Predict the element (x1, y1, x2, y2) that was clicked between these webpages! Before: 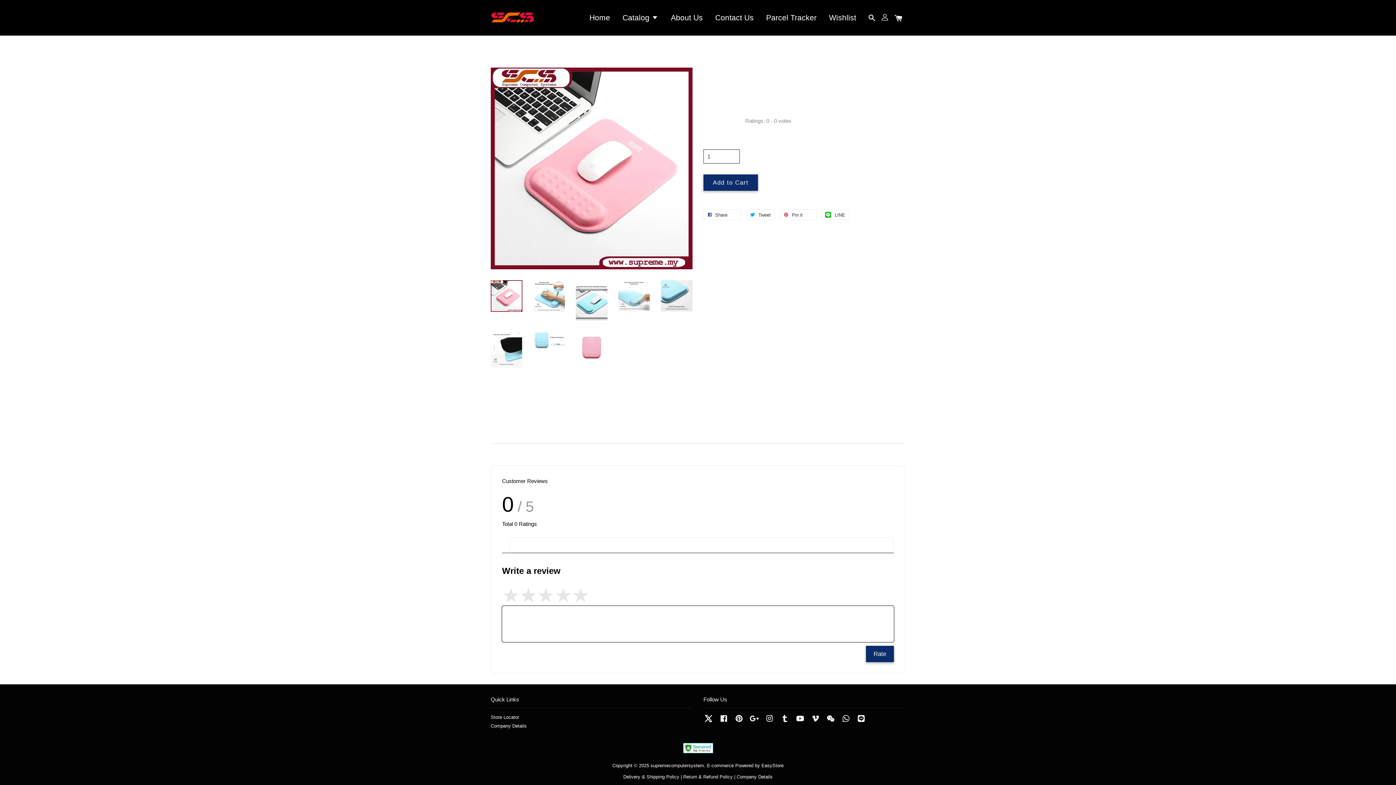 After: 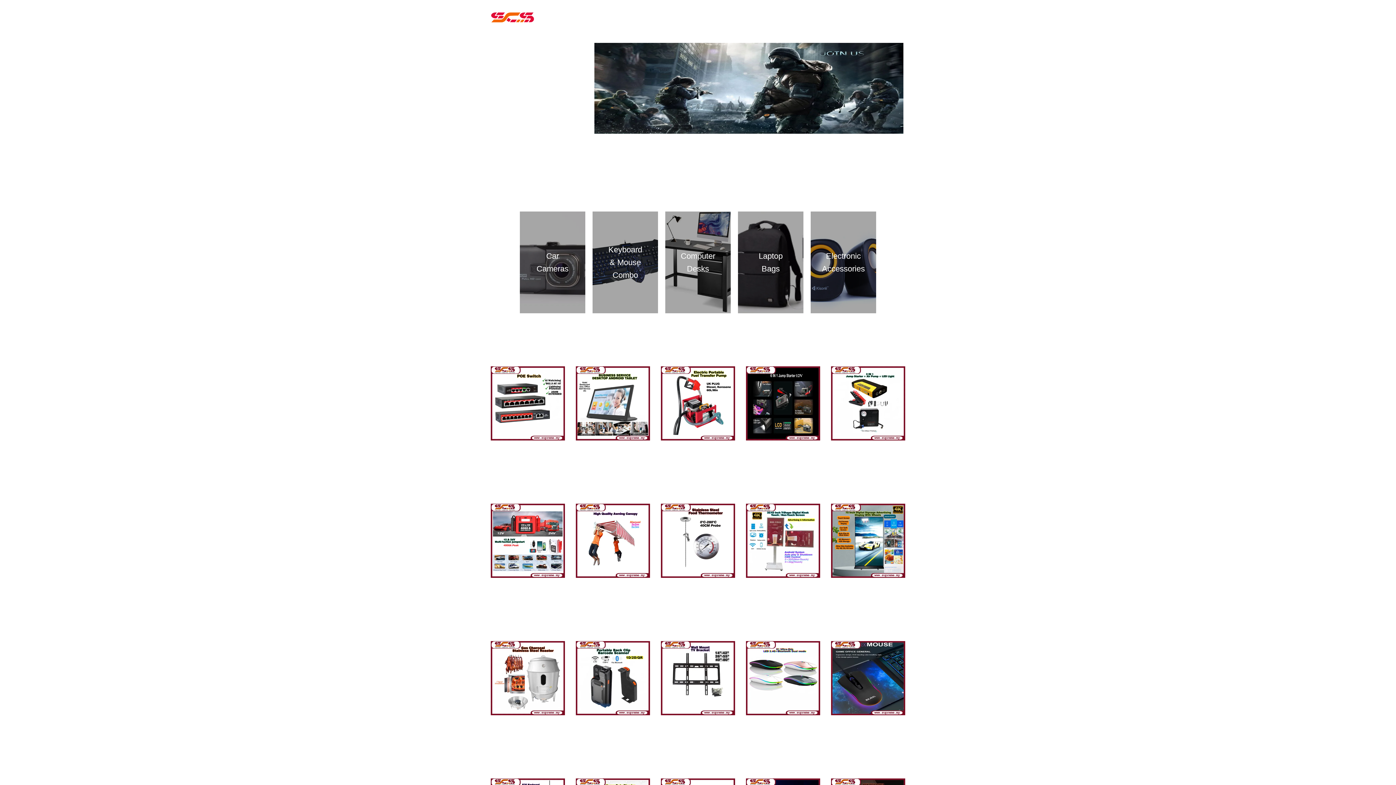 Action: bbox: (490, 51, 505, 56) label: Home